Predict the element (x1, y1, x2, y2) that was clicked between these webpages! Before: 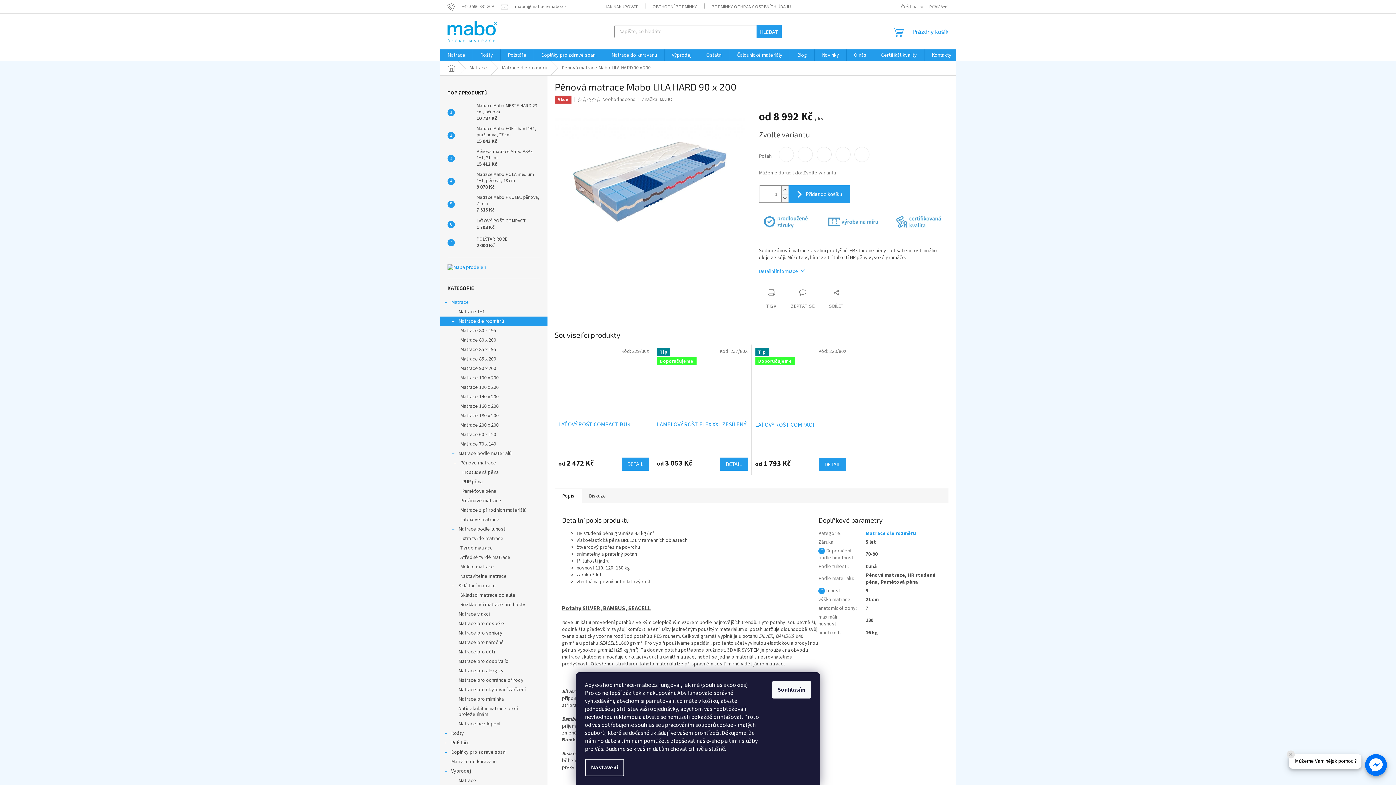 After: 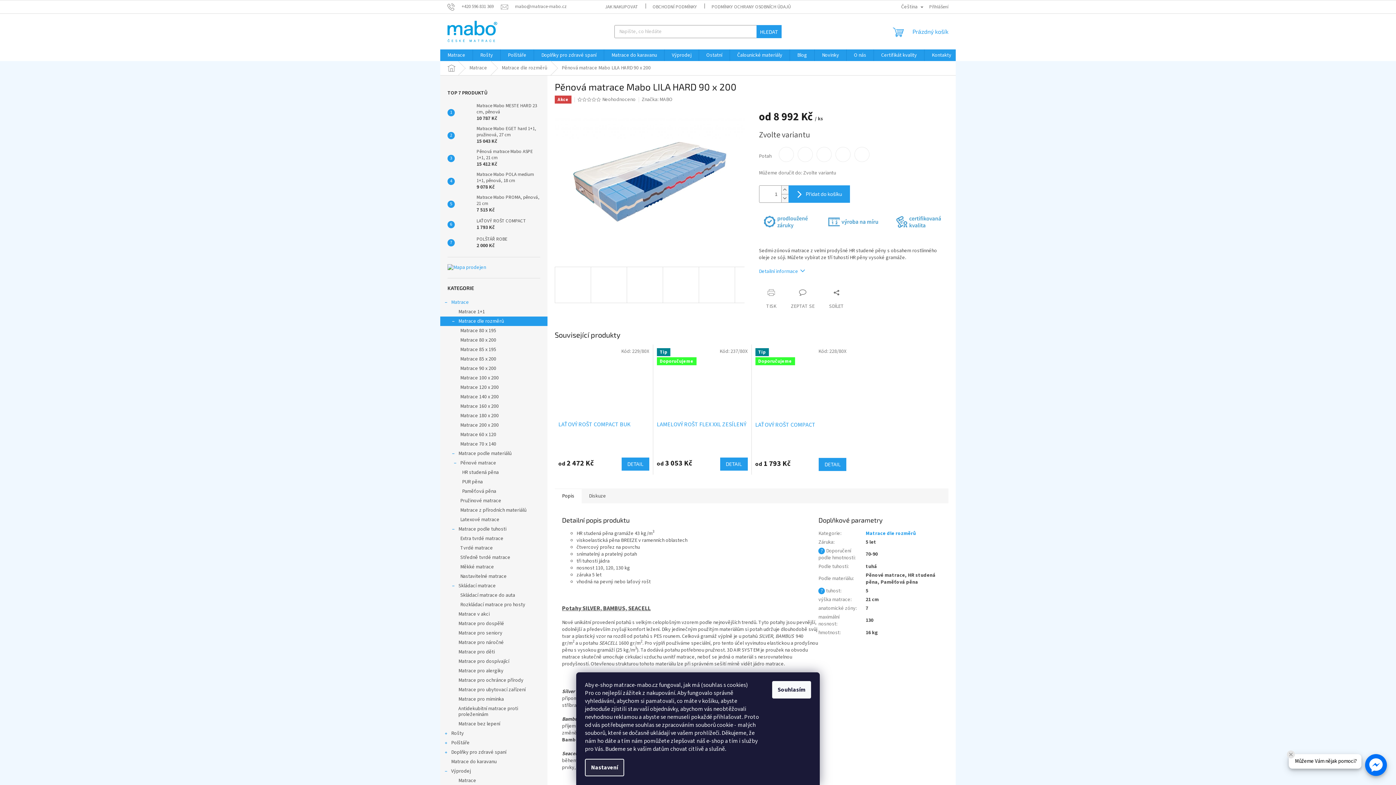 Action: label: Nastavení bbox: (585, 759, 624, 776)